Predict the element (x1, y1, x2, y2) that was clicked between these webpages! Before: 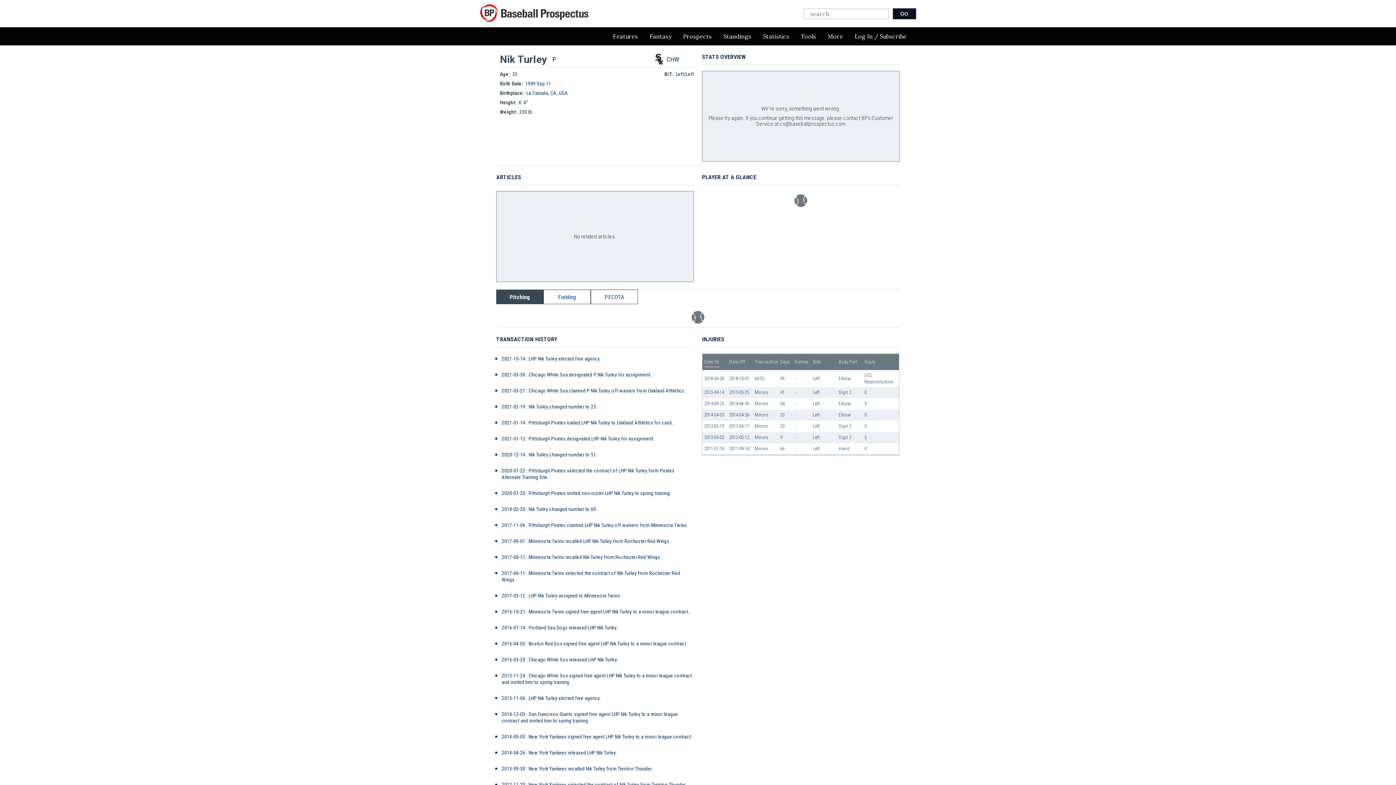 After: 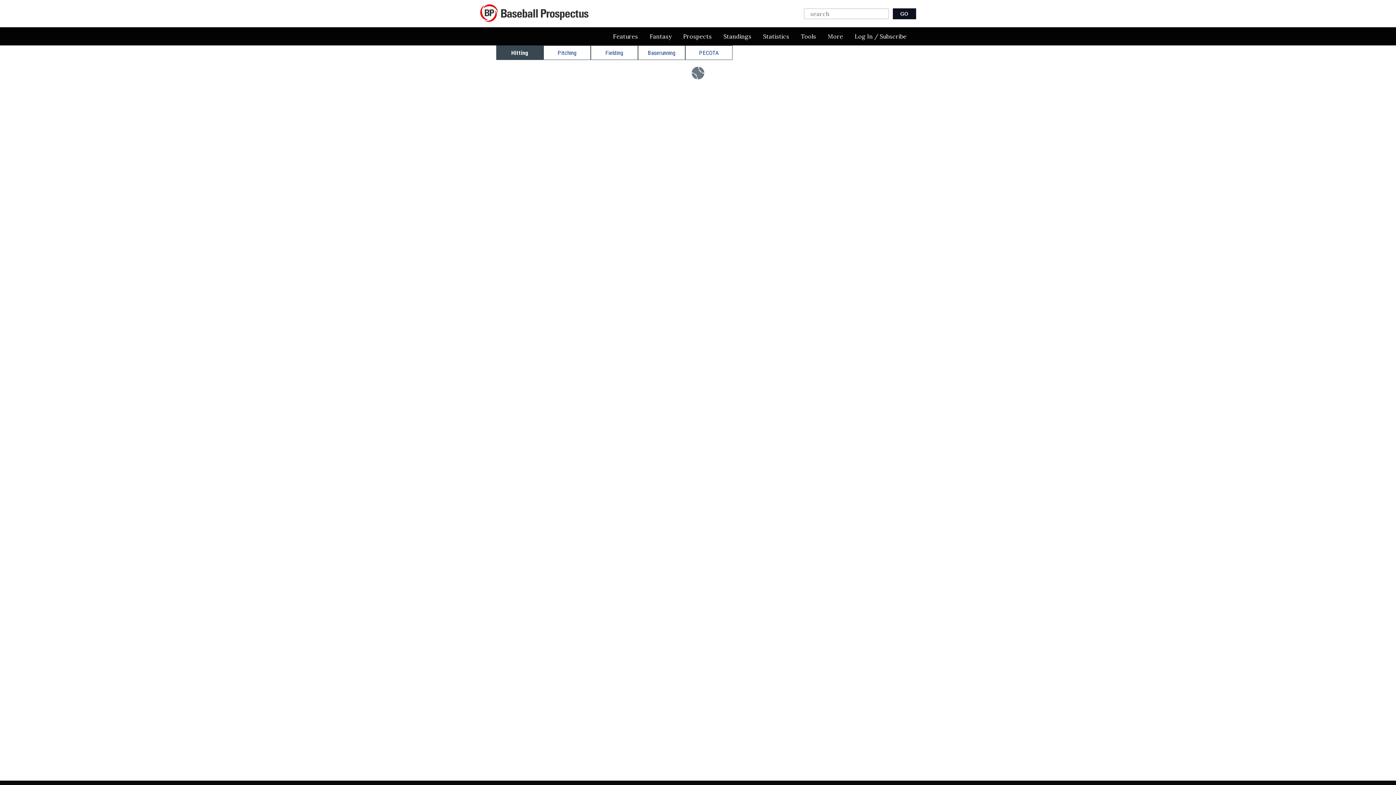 Action: bbox: (757, 27, 795, 45) label: Statistics